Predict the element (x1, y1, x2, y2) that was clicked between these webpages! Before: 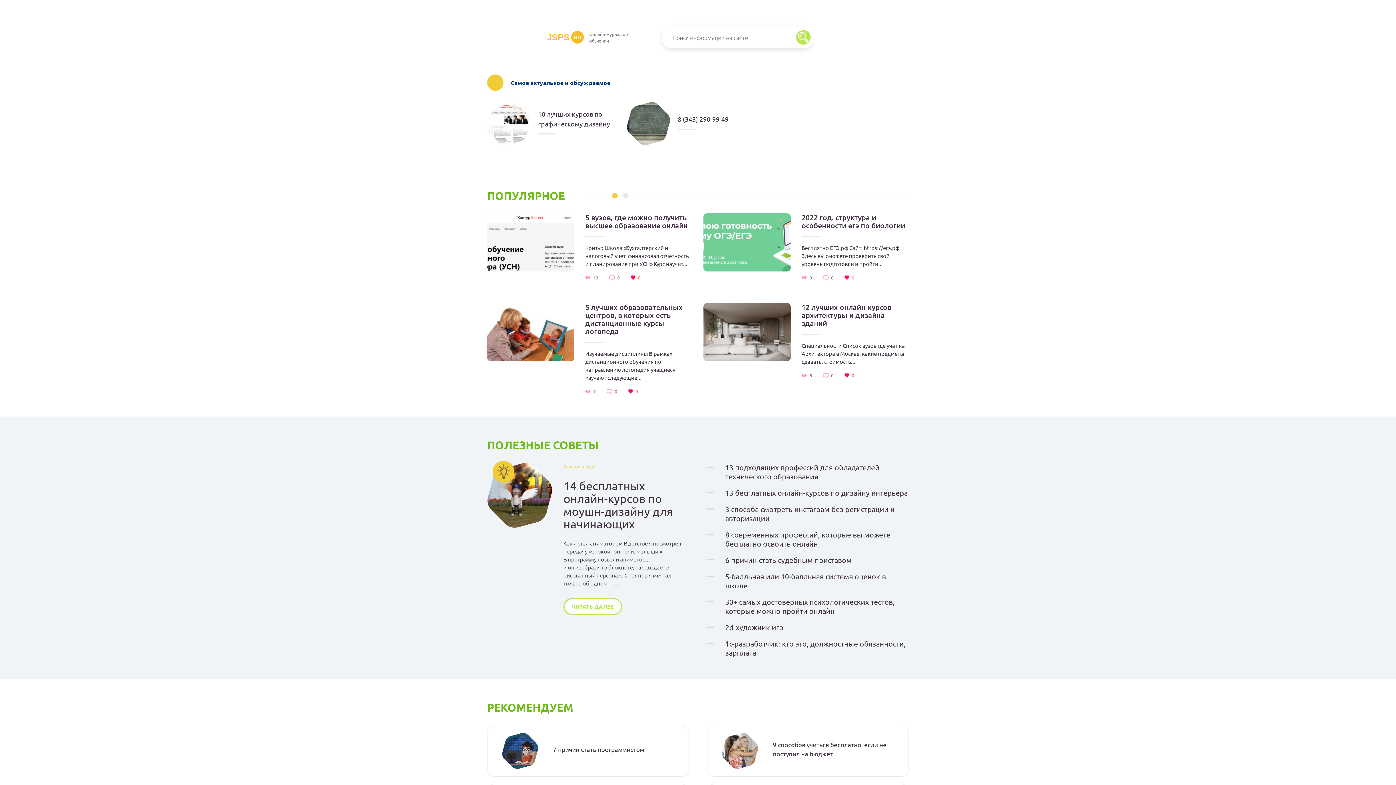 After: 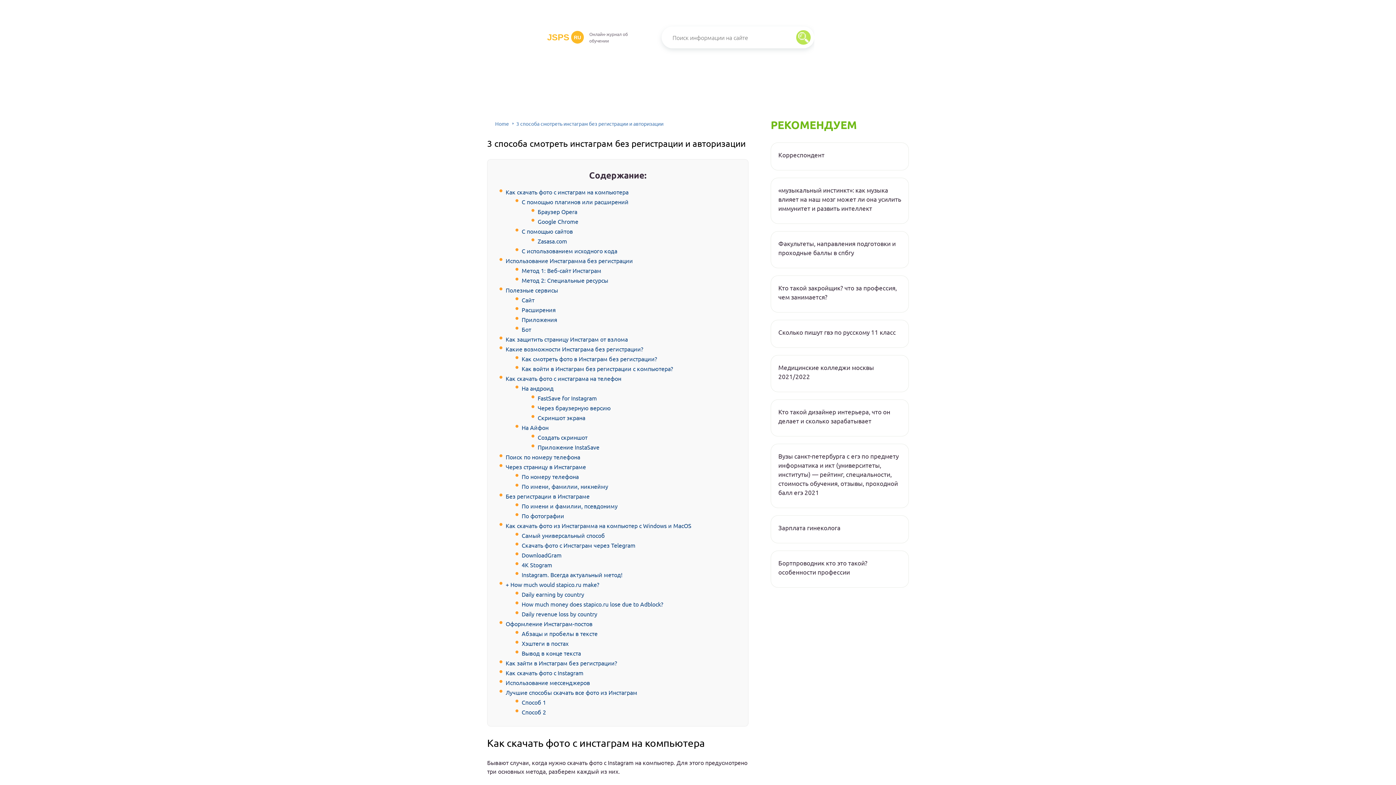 Action: bbox: (707, 504, 909, 522) label: 3 способа смотреть инстаграм без регистрации и авторизации